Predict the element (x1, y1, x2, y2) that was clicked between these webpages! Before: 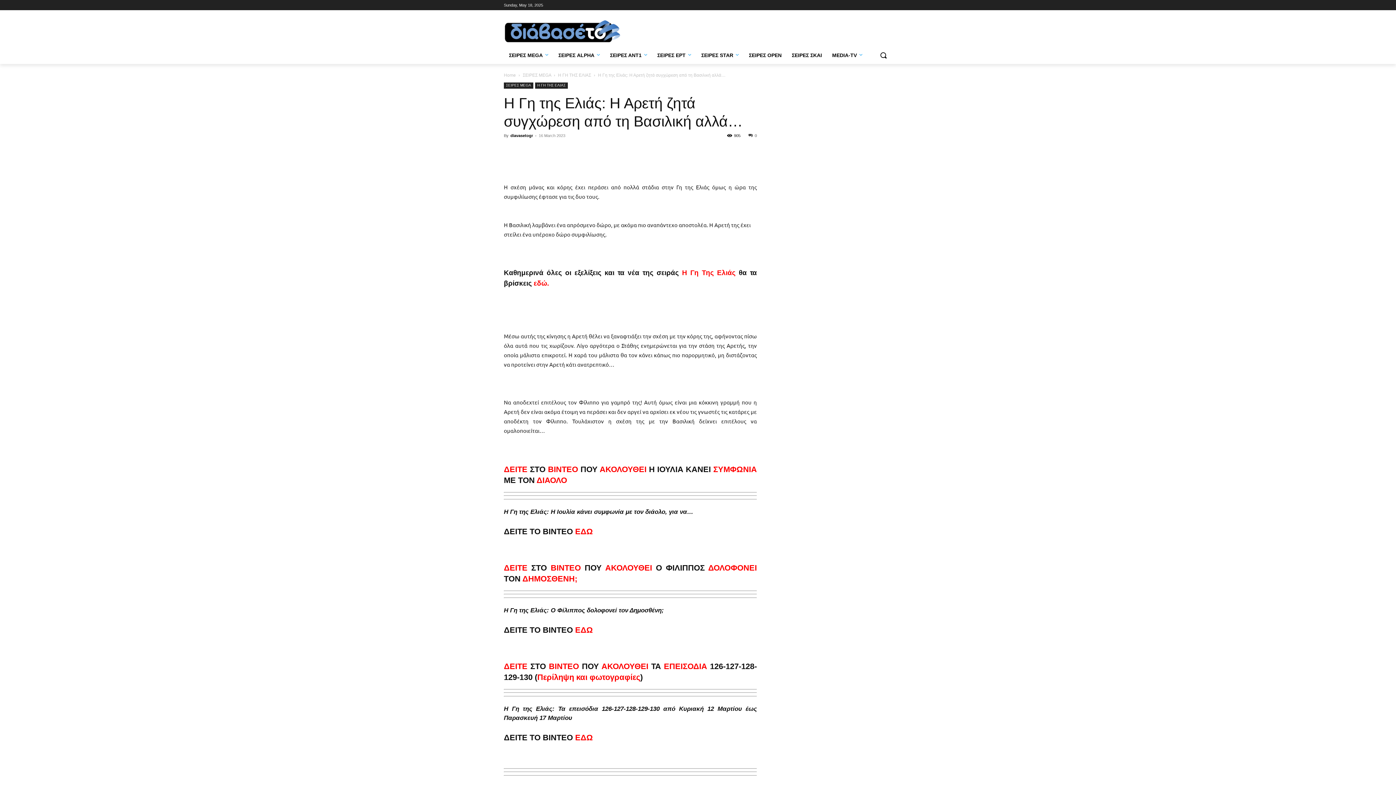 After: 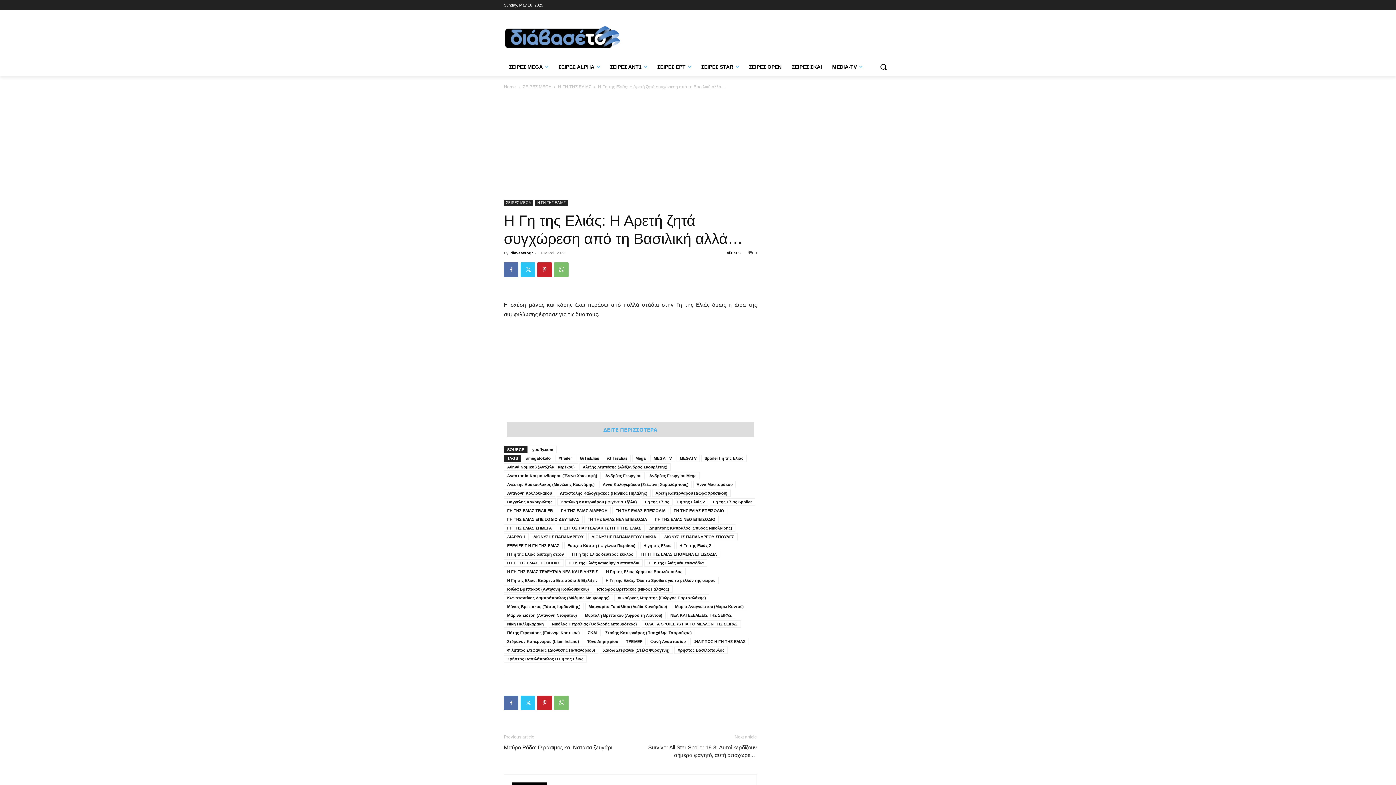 Action: bbox: (504, 144, 518, 159)